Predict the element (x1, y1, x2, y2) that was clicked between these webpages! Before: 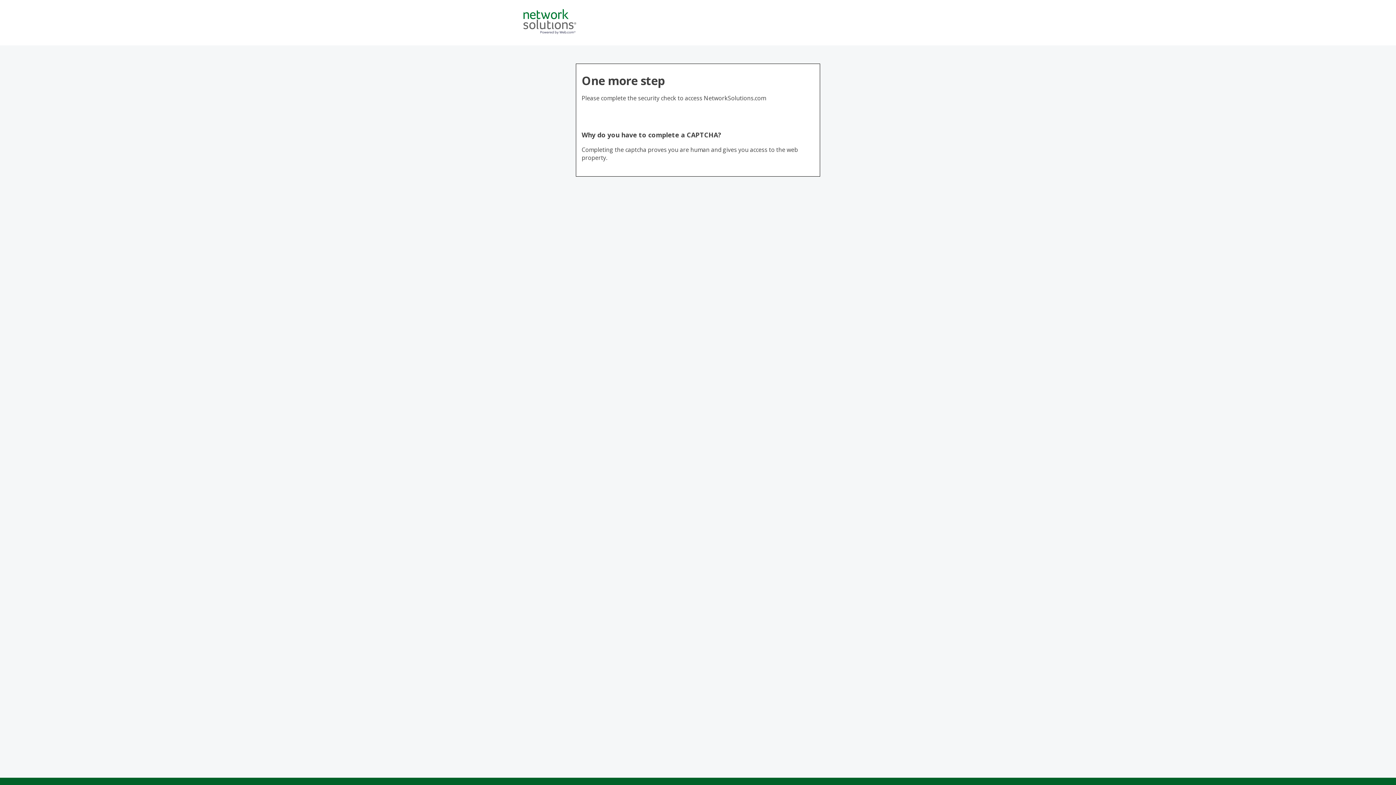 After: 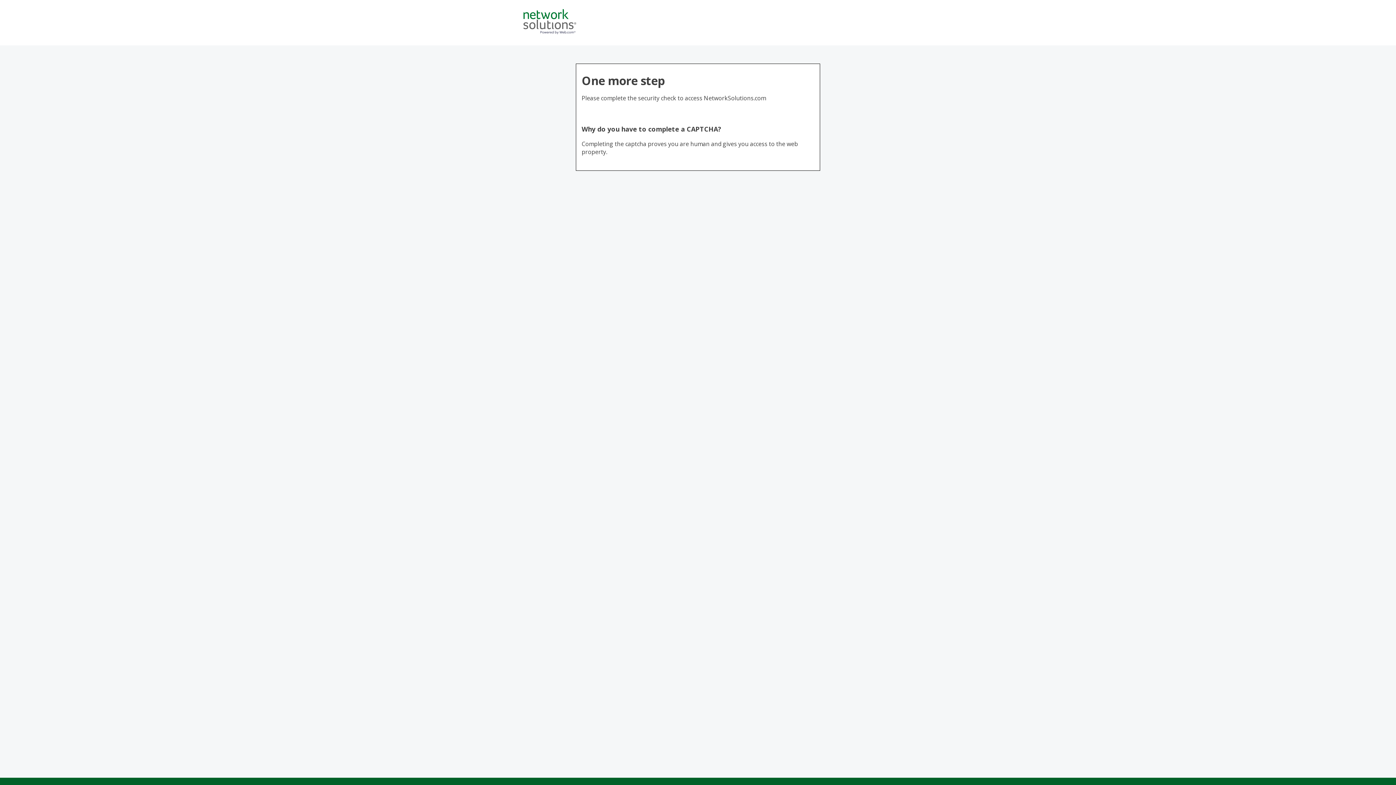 Action: bbox: (523, 28, 576, 36)